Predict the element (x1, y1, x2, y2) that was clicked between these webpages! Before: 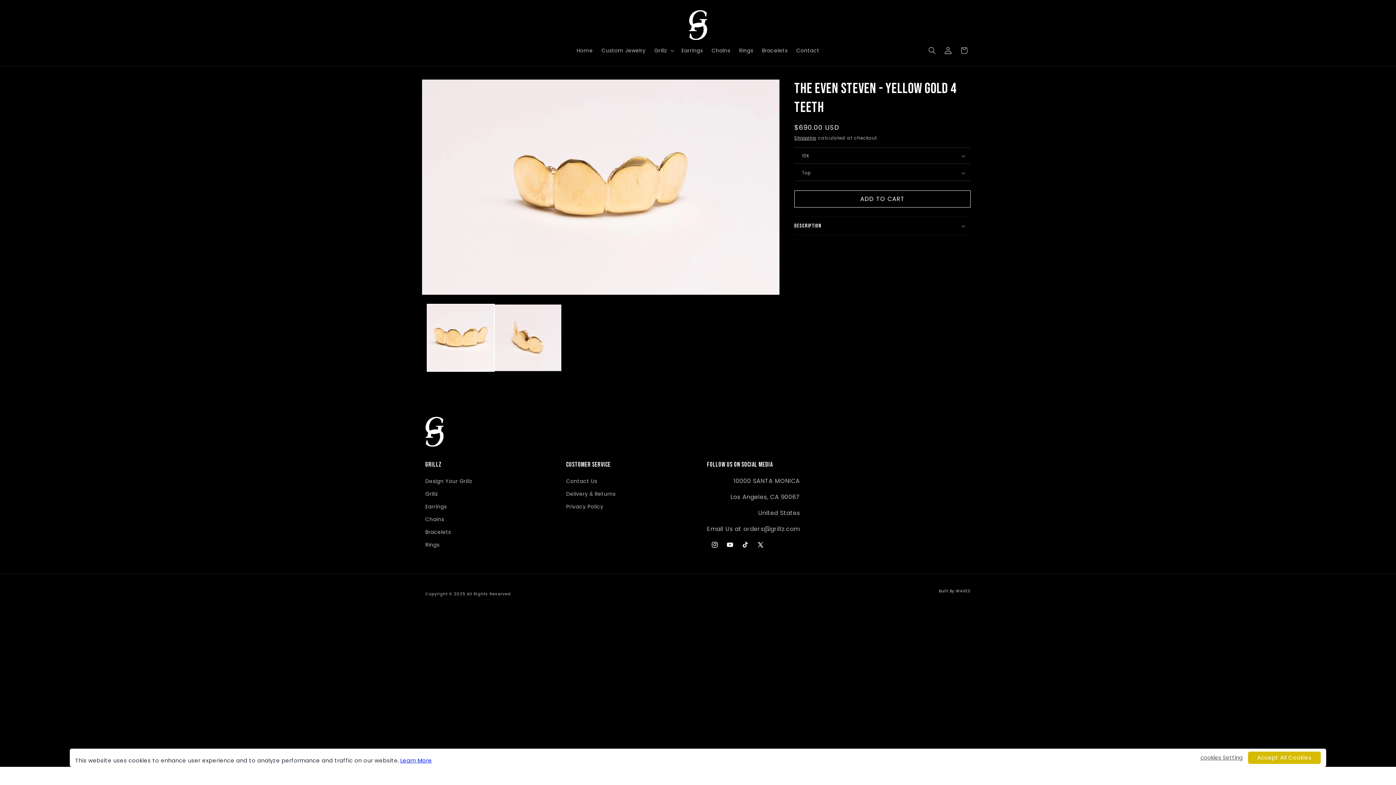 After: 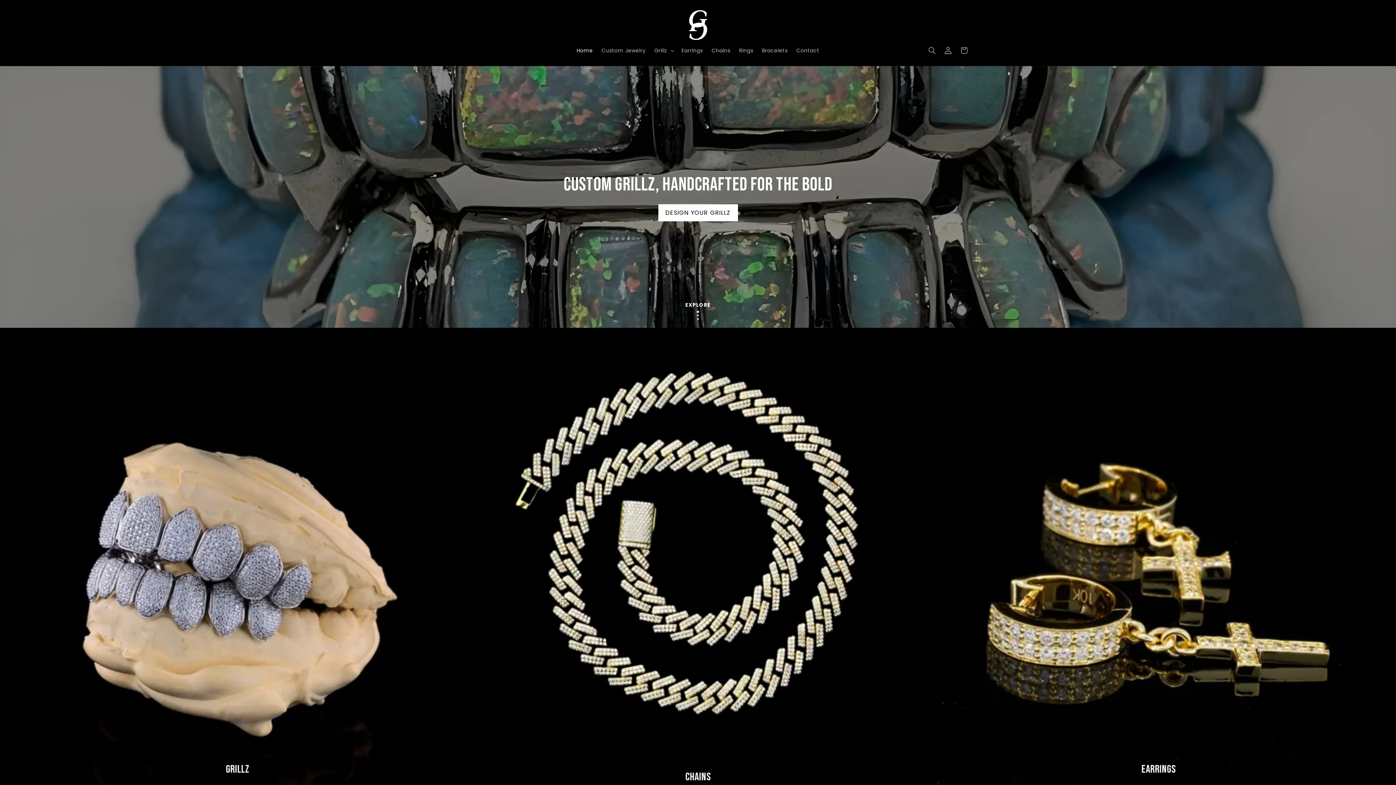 Action: label: Deny bbox: (1200, 754, 1246, 762)